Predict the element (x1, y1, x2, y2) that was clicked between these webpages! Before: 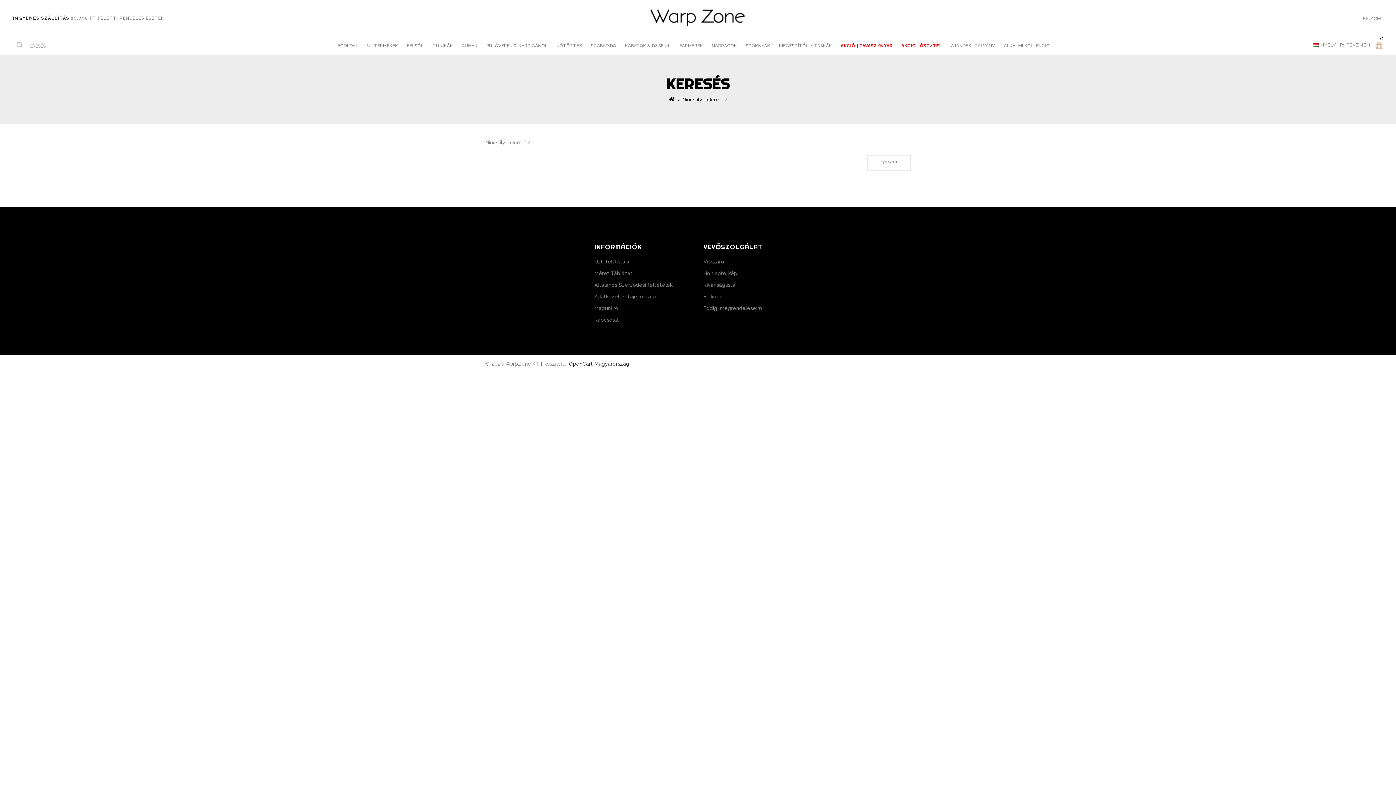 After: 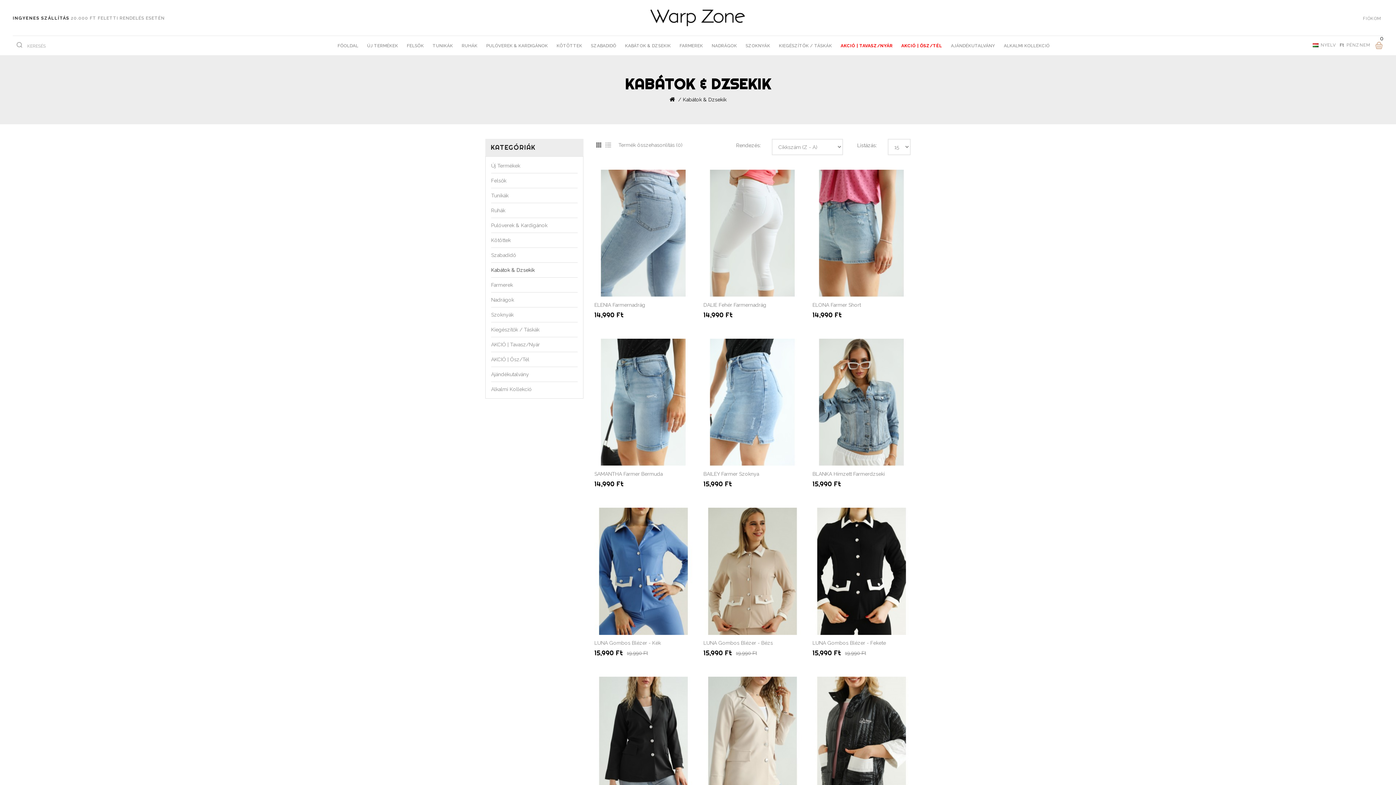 Action: bbox: (625, 36, 671, 54) label: KABÁTOK & DZSEKIK